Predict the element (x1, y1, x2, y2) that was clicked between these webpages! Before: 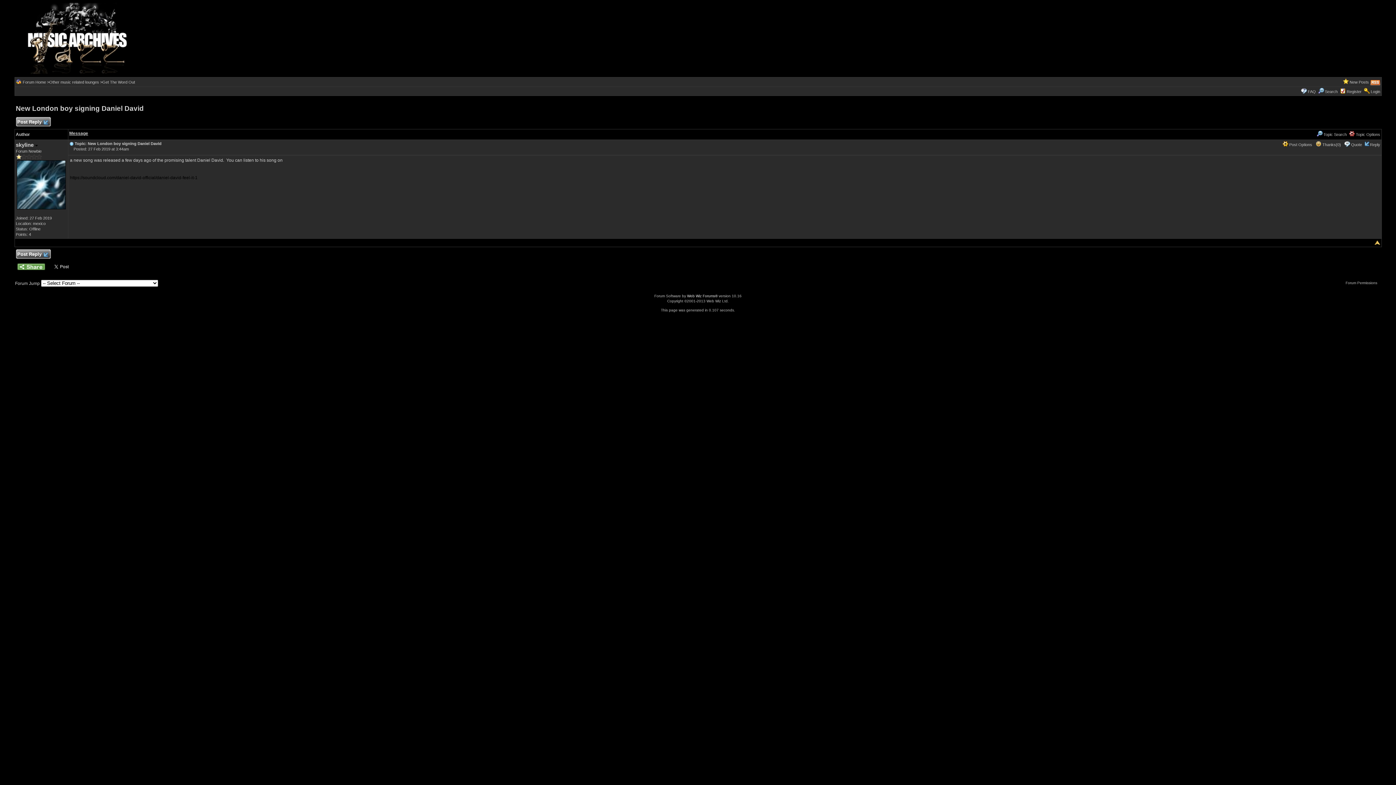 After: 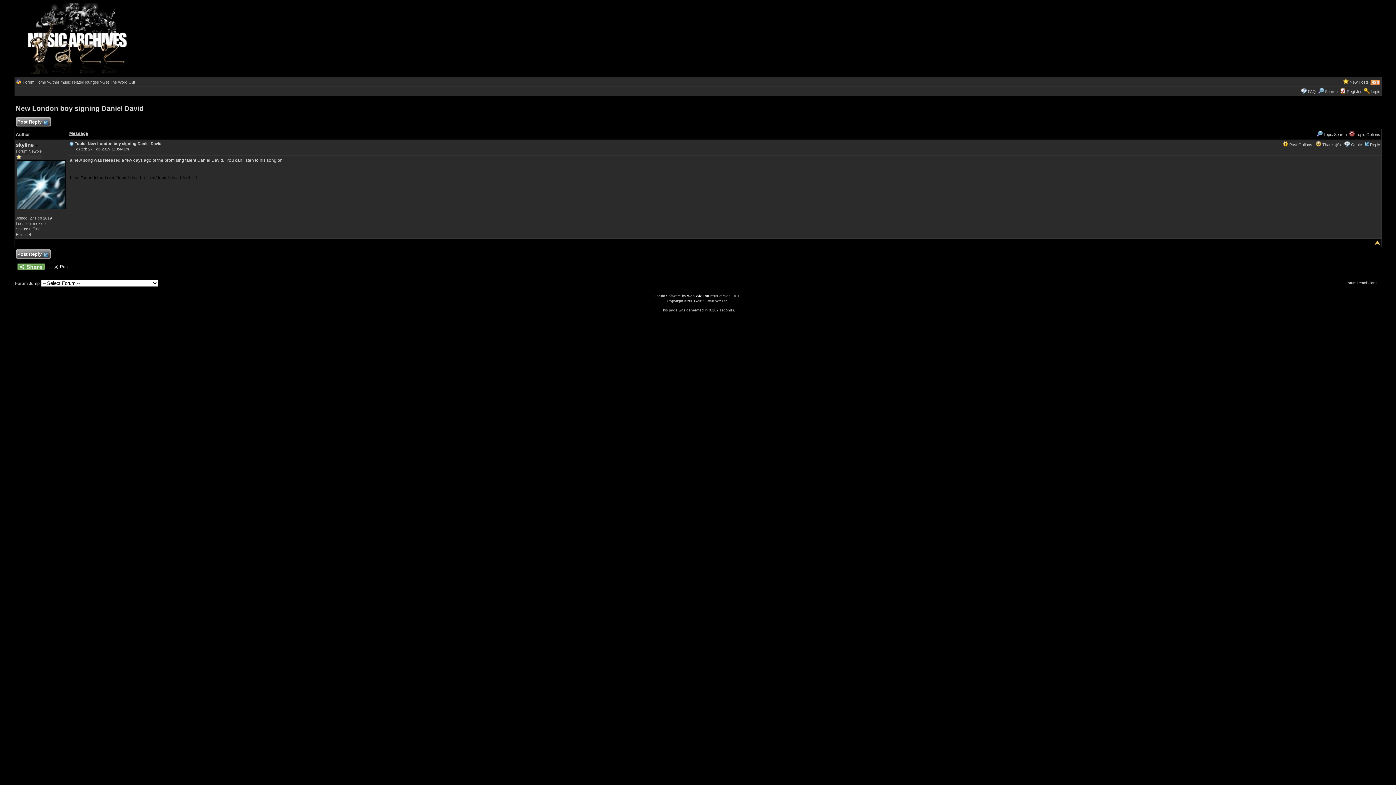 Action: bbox: (69, 141, 73, 145)